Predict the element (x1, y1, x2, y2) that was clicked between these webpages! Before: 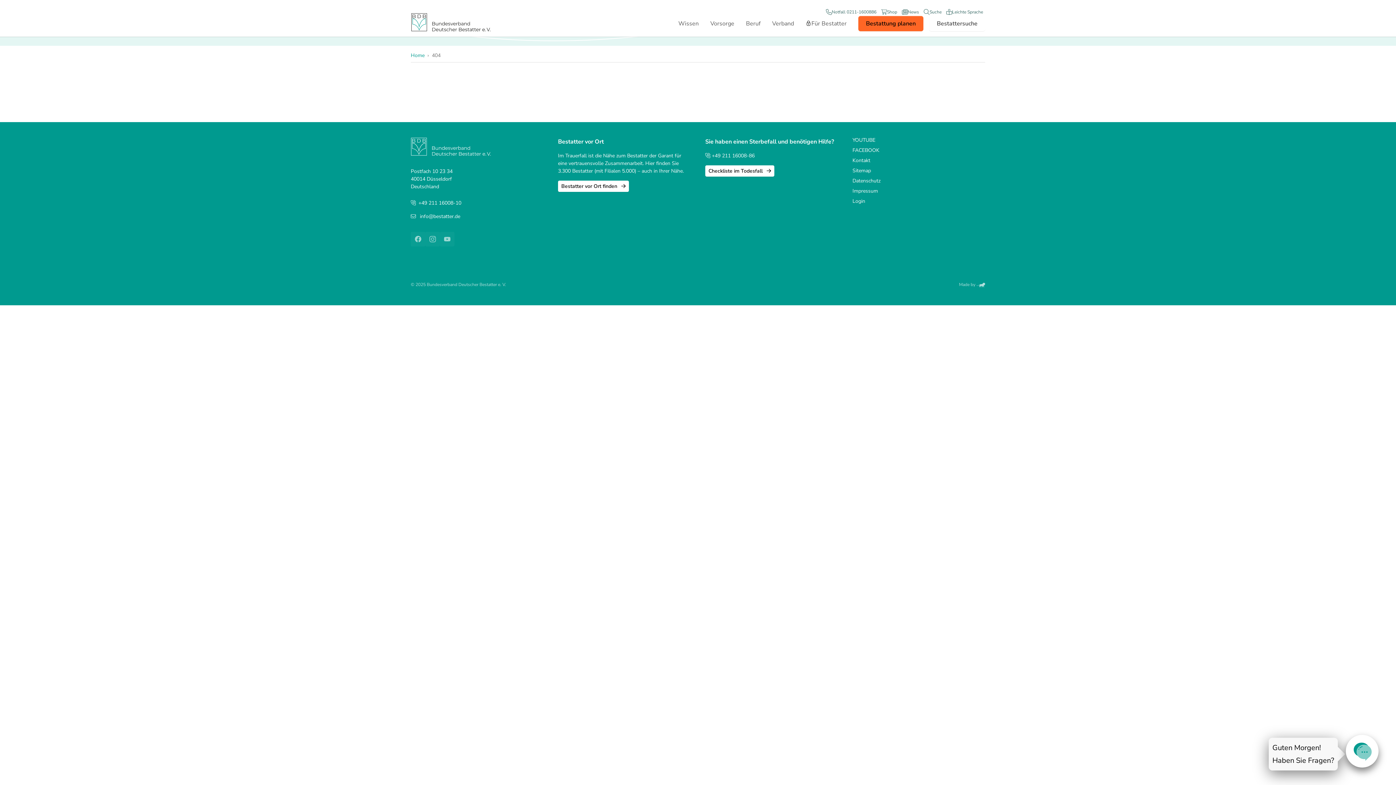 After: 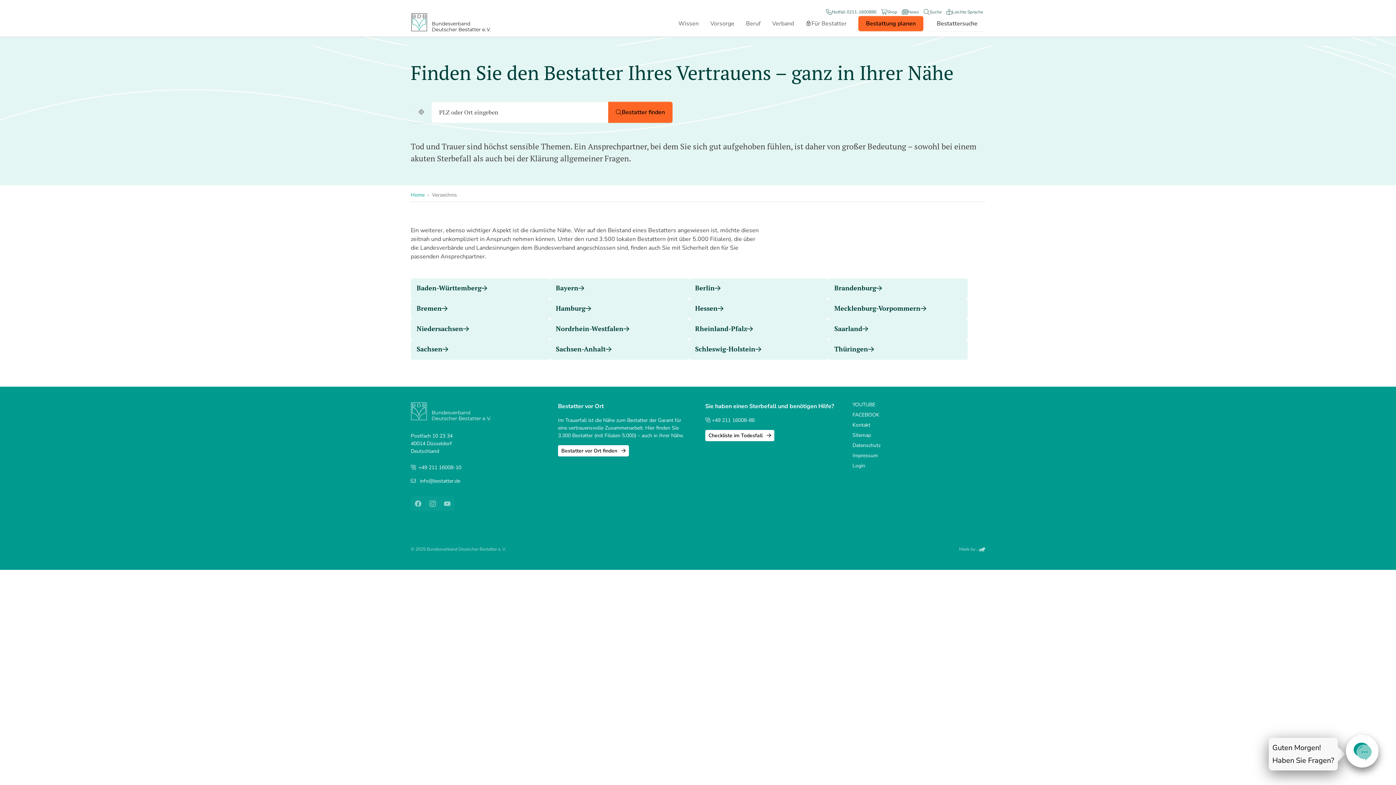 Action: label: Bestattersuche bbox: (929, 15, 985, 31)